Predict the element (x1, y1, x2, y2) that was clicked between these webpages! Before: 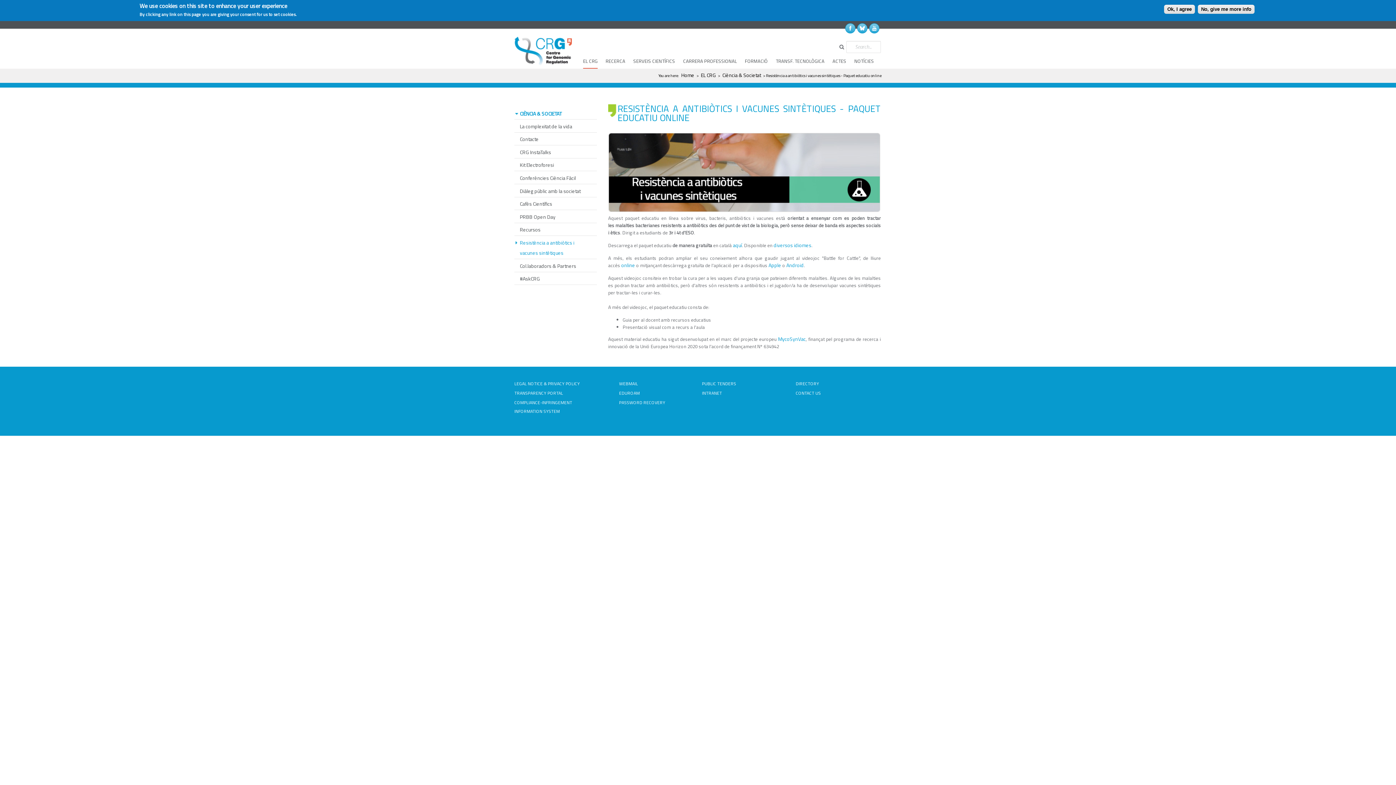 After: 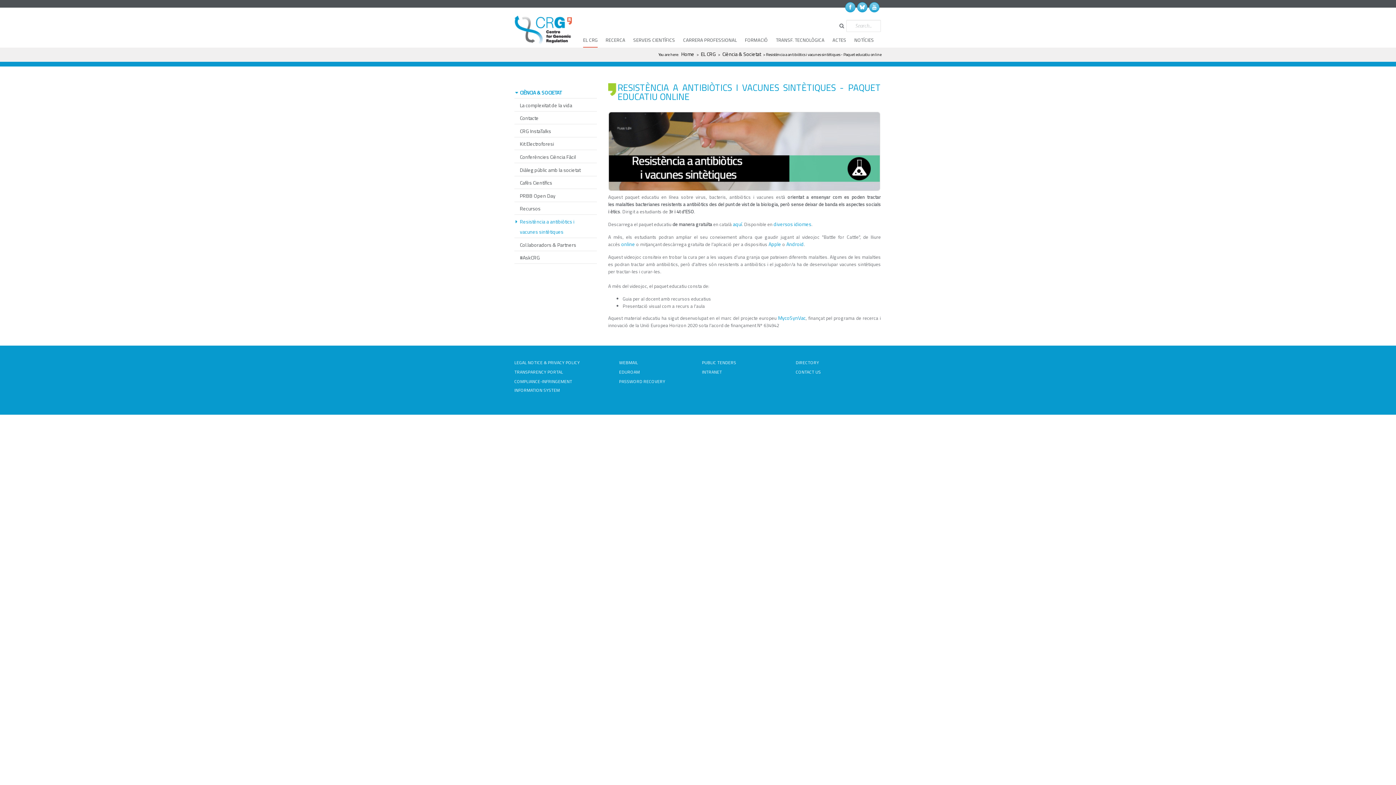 Action: label: Apple bbox: (768, 261, 781, 269)